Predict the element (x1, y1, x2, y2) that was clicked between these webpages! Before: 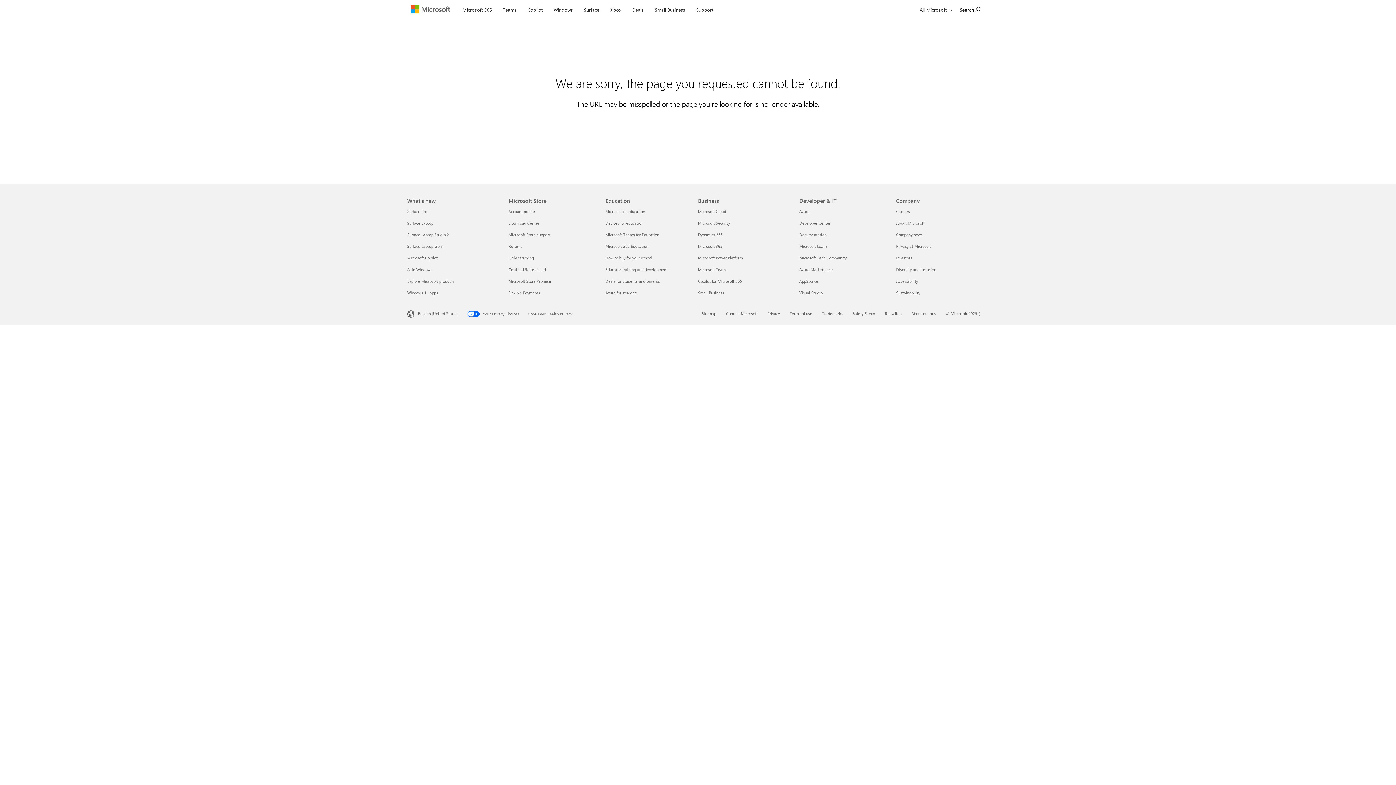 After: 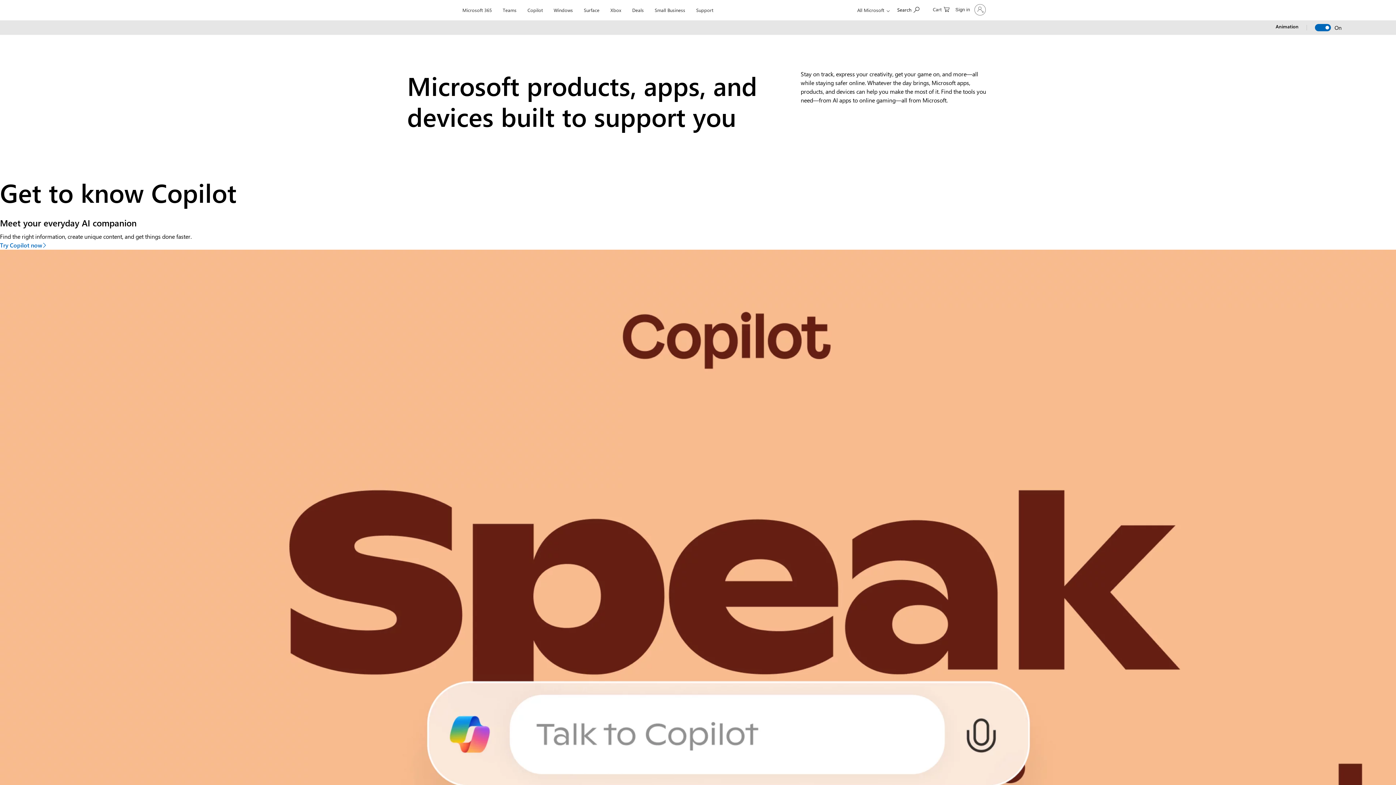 Action: bbox: (407, 278, 454, 284) label: Explore Microsoft products What's new